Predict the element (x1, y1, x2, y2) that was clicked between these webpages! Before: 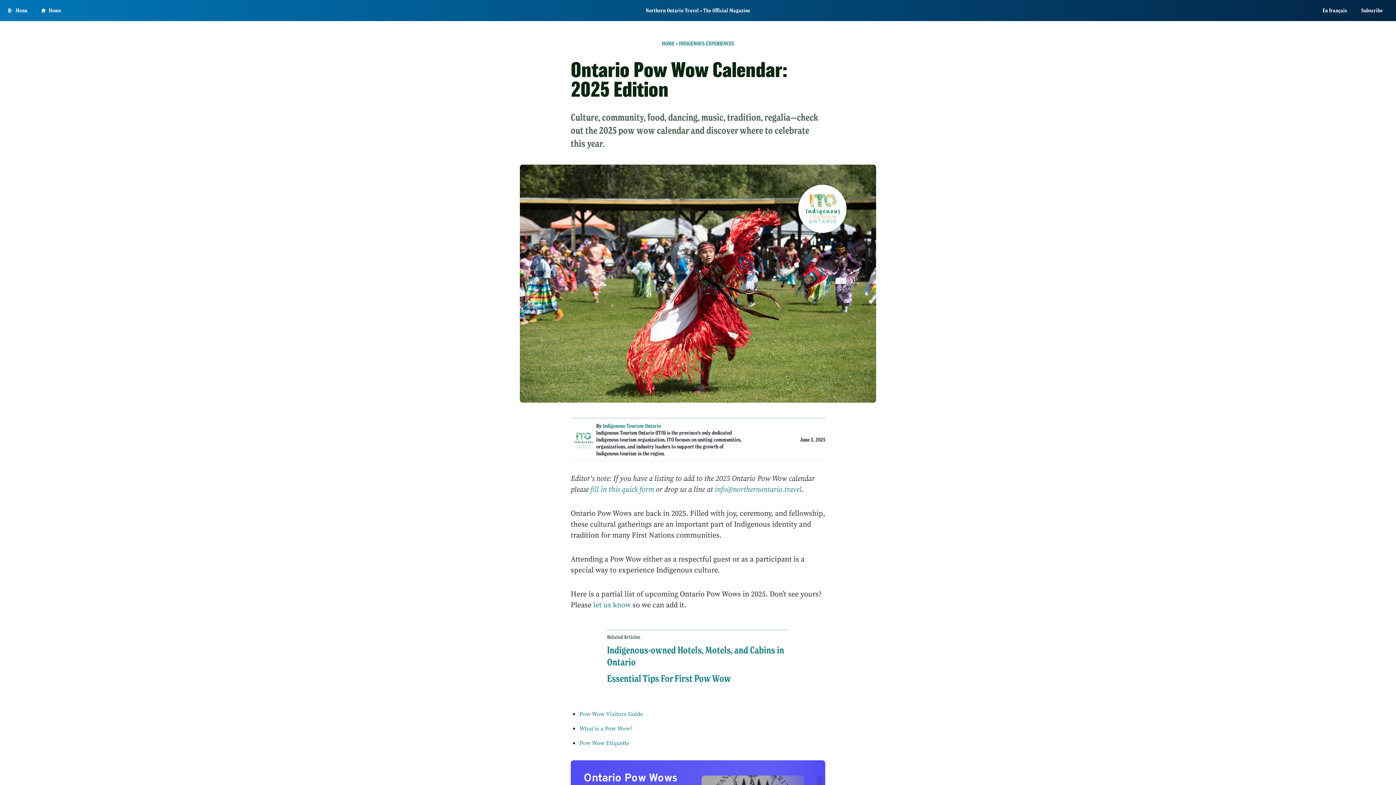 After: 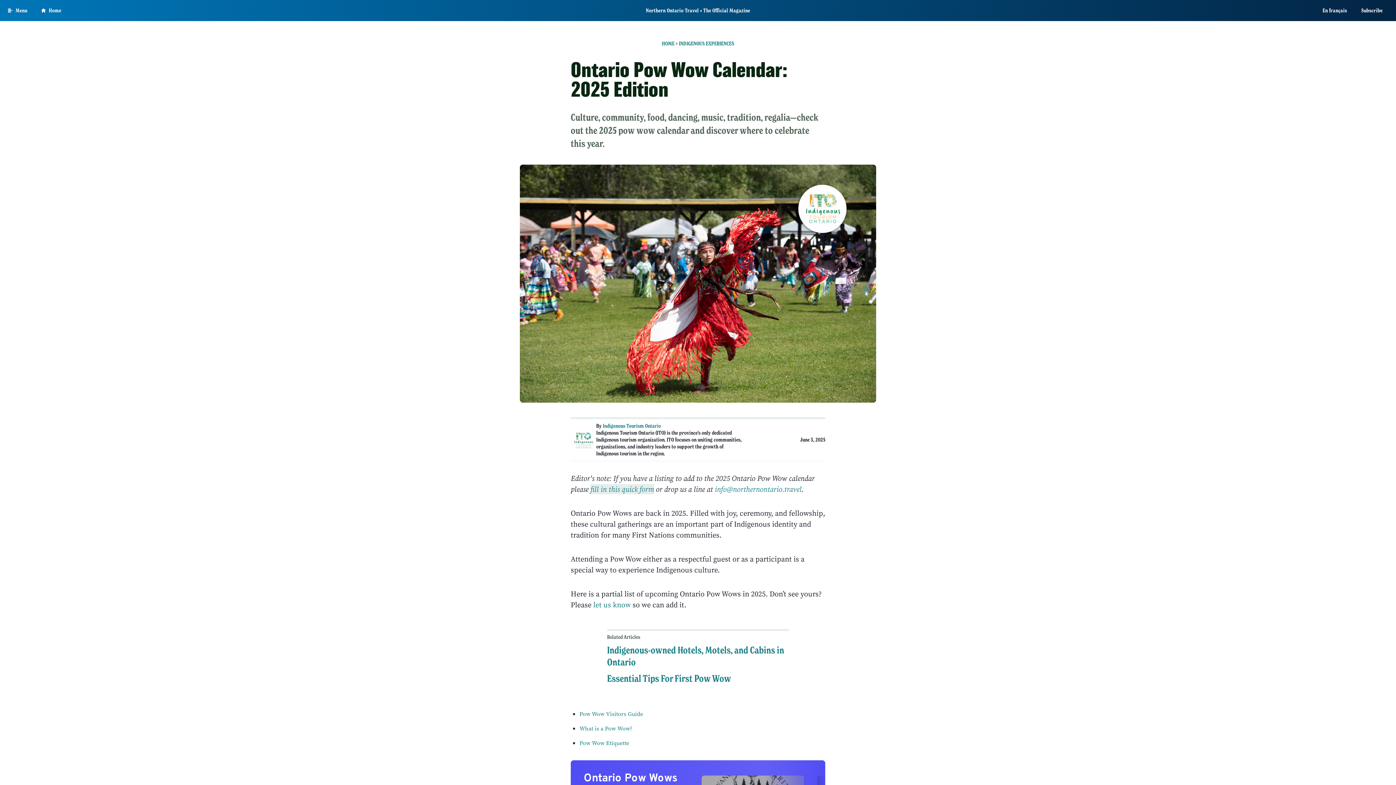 Action: label: fill in this quick form bbox: (590, 484, 654, 494)